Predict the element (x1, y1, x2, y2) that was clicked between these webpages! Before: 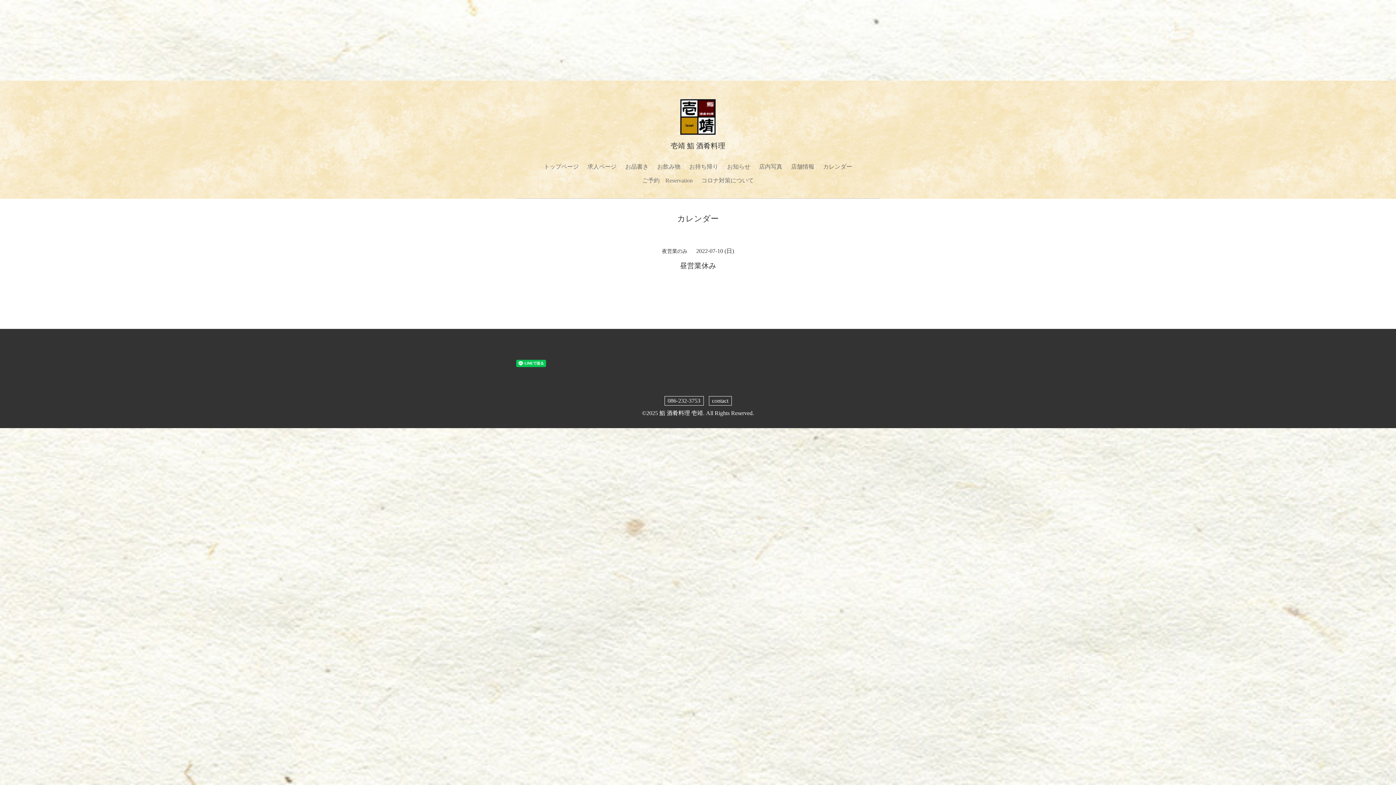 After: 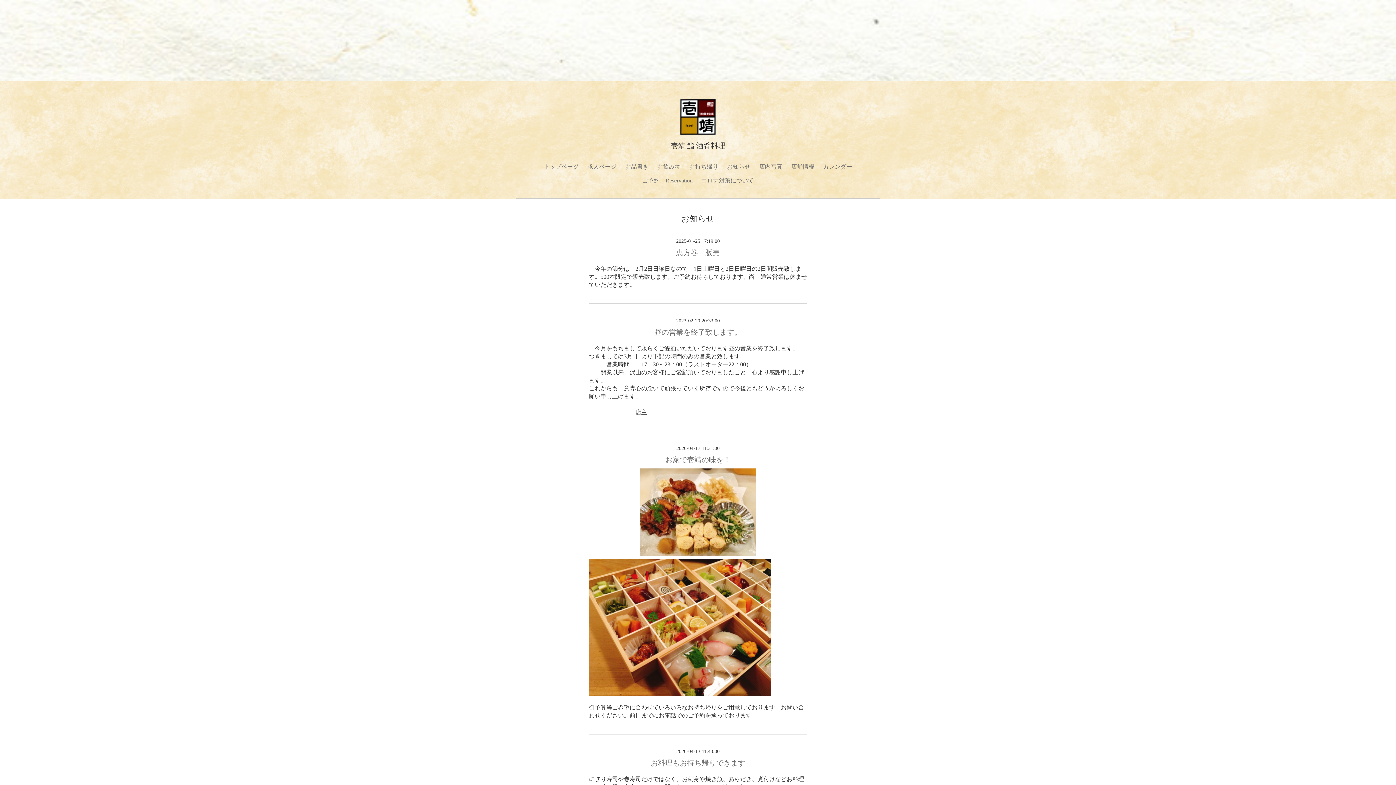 Action: bbox: (723, 160, 754, 173) label: お知らせ